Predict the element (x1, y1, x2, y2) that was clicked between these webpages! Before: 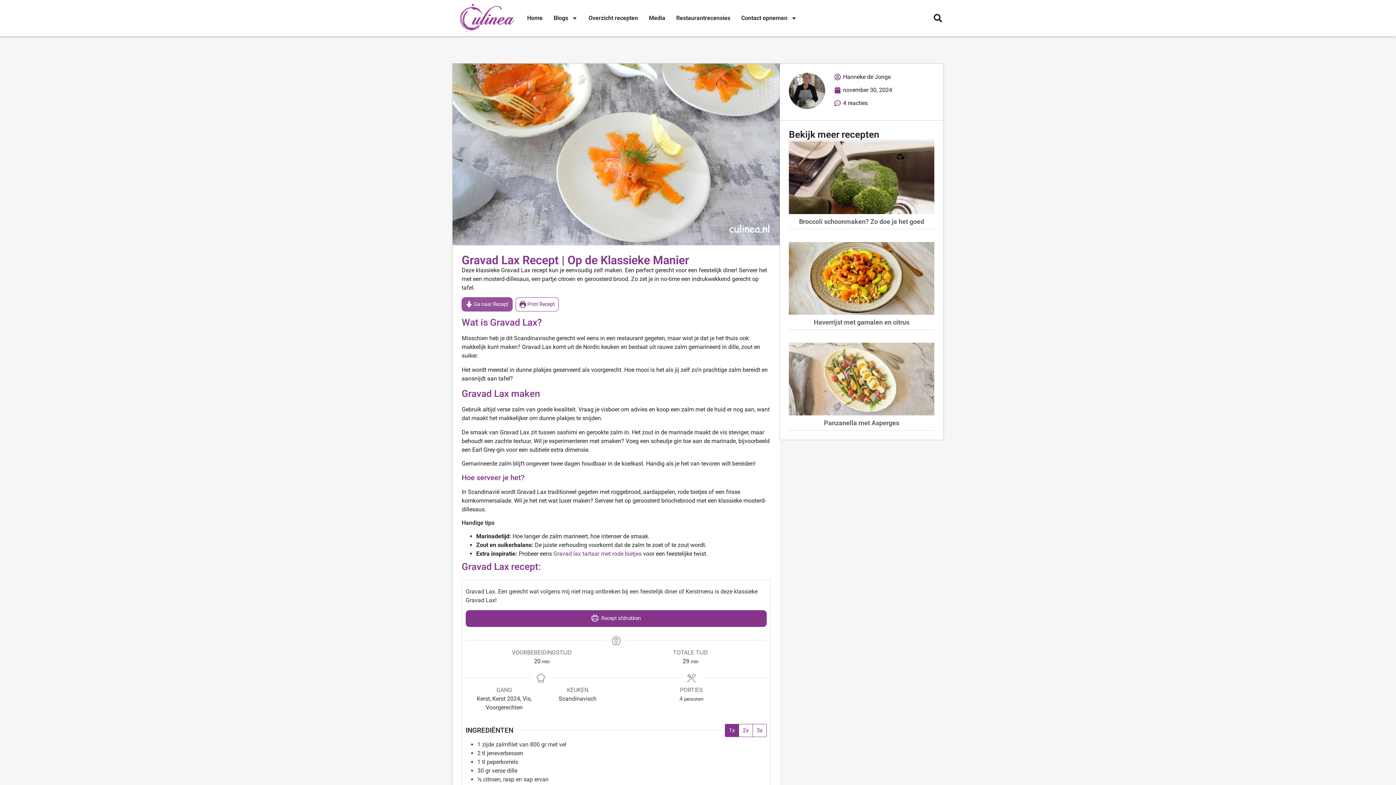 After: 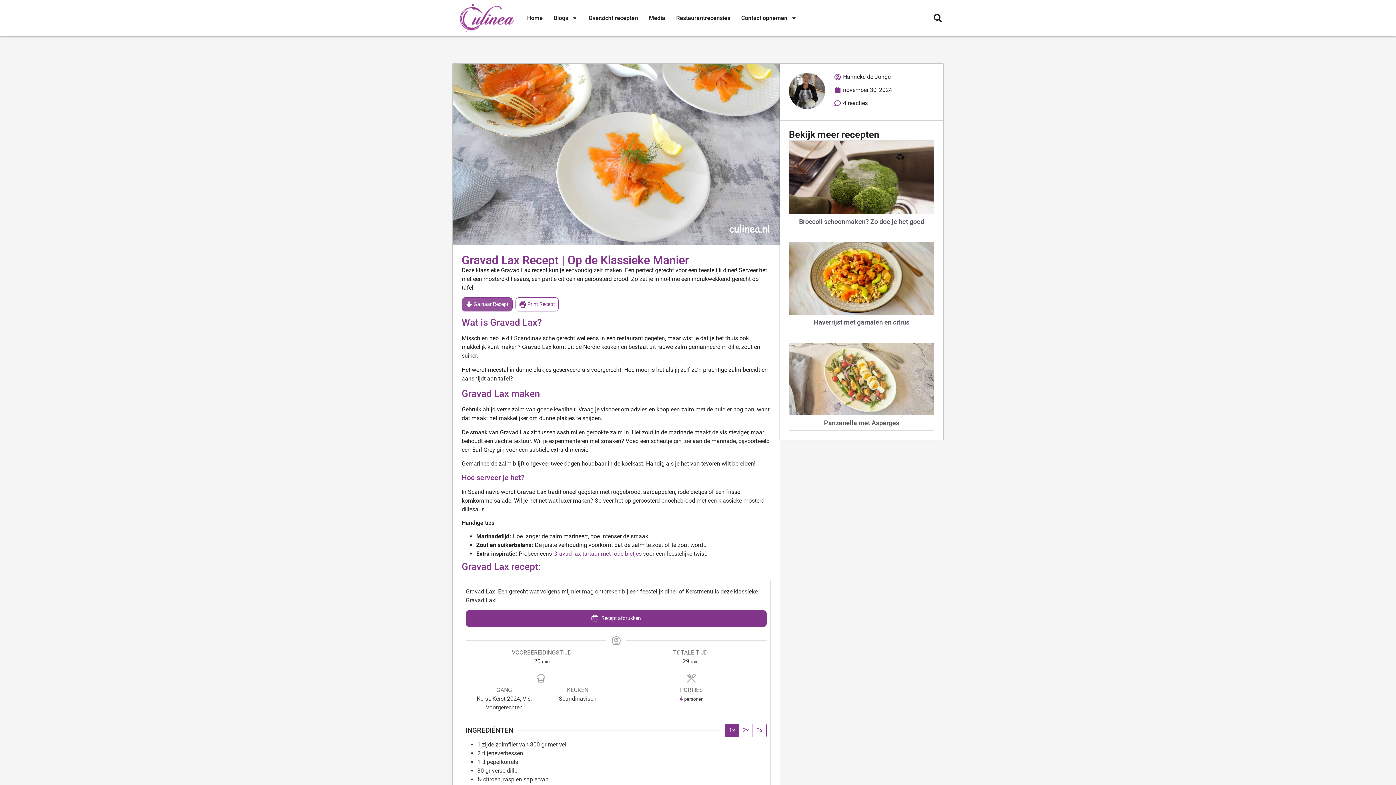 Action: label:  Recept afdrukken bbox: (465, 610, 766, 627)